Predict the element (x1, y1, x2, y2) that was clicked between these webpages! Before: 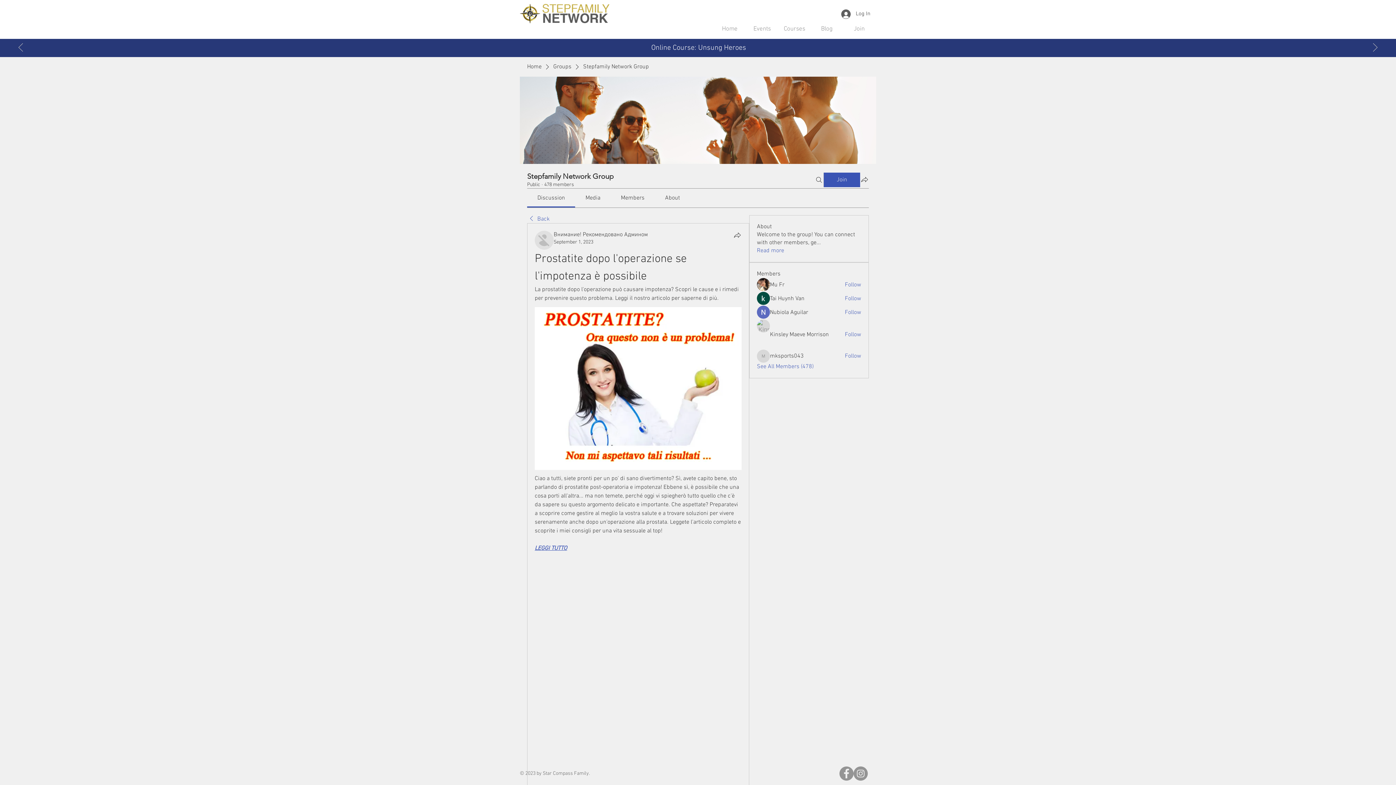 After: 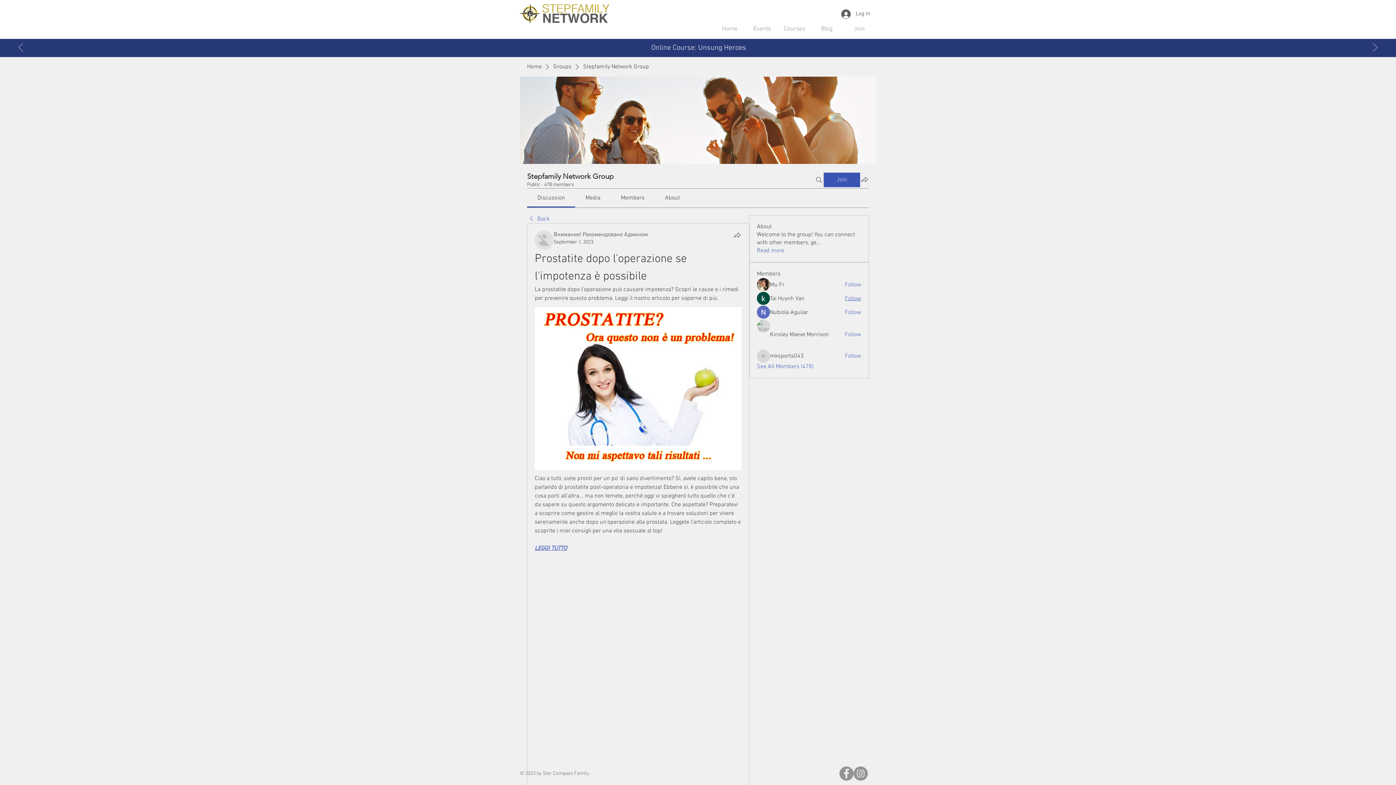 Action: label: Follow bbox: (845, 294, 861, 302)